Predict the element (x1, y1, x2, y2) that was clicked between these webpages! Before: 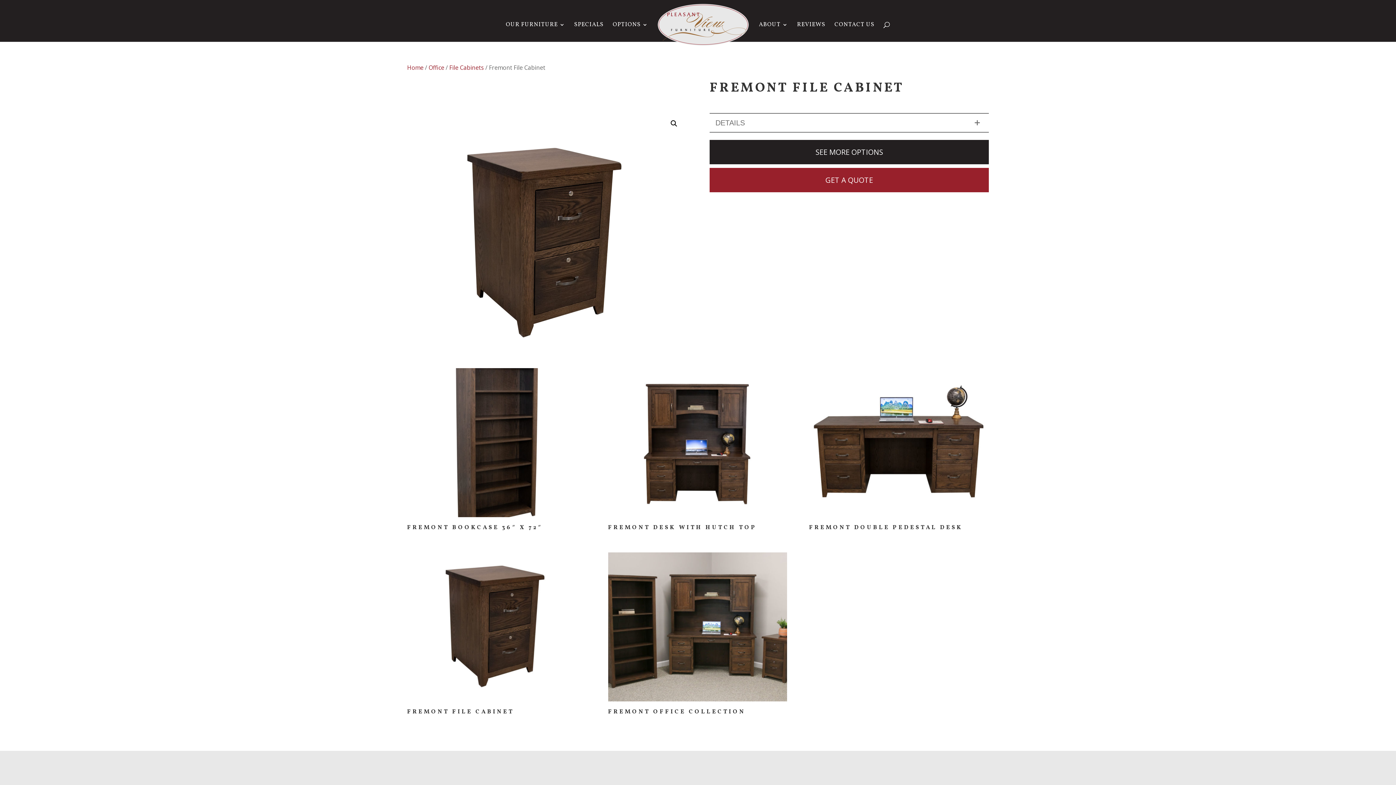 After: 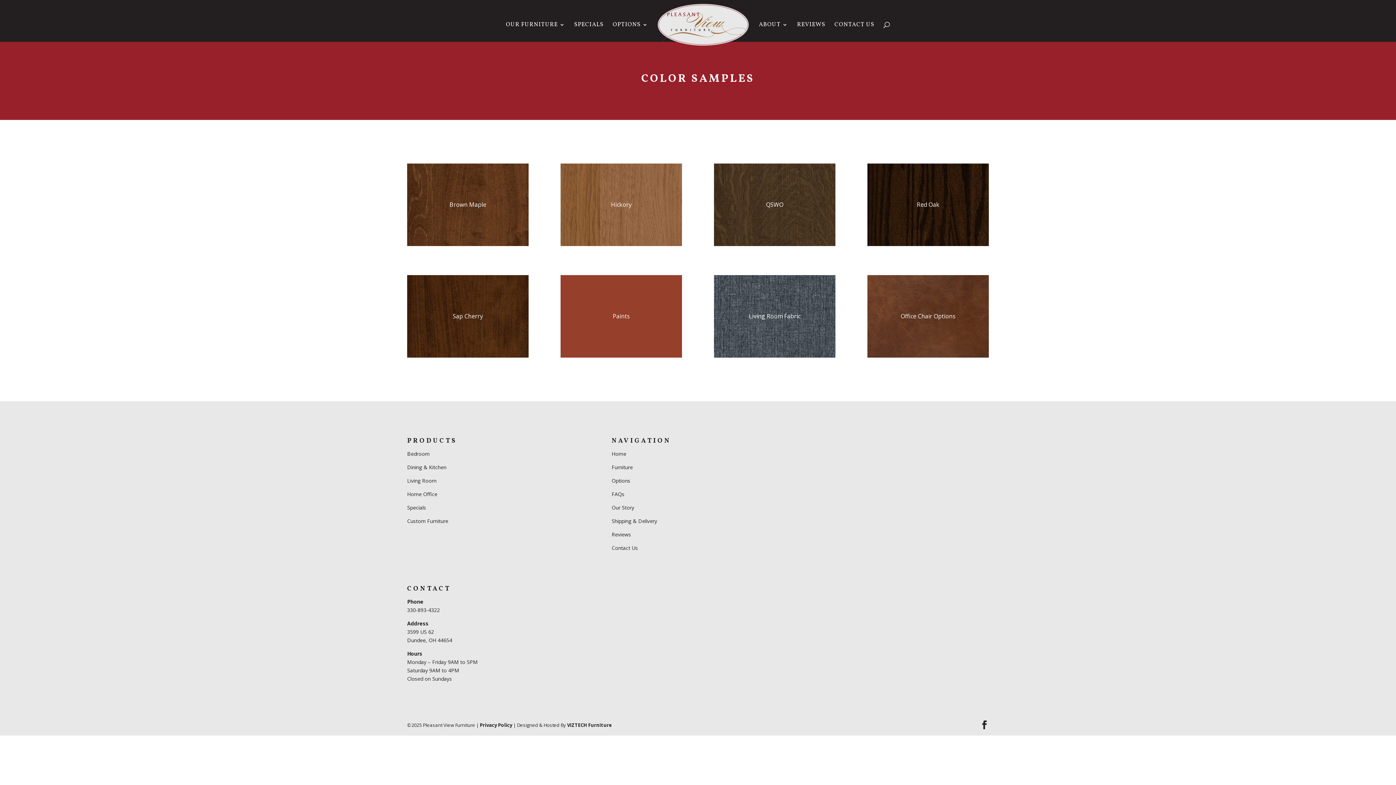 Action: bbox: (612, 22, 648, 41) label: OPTIONS